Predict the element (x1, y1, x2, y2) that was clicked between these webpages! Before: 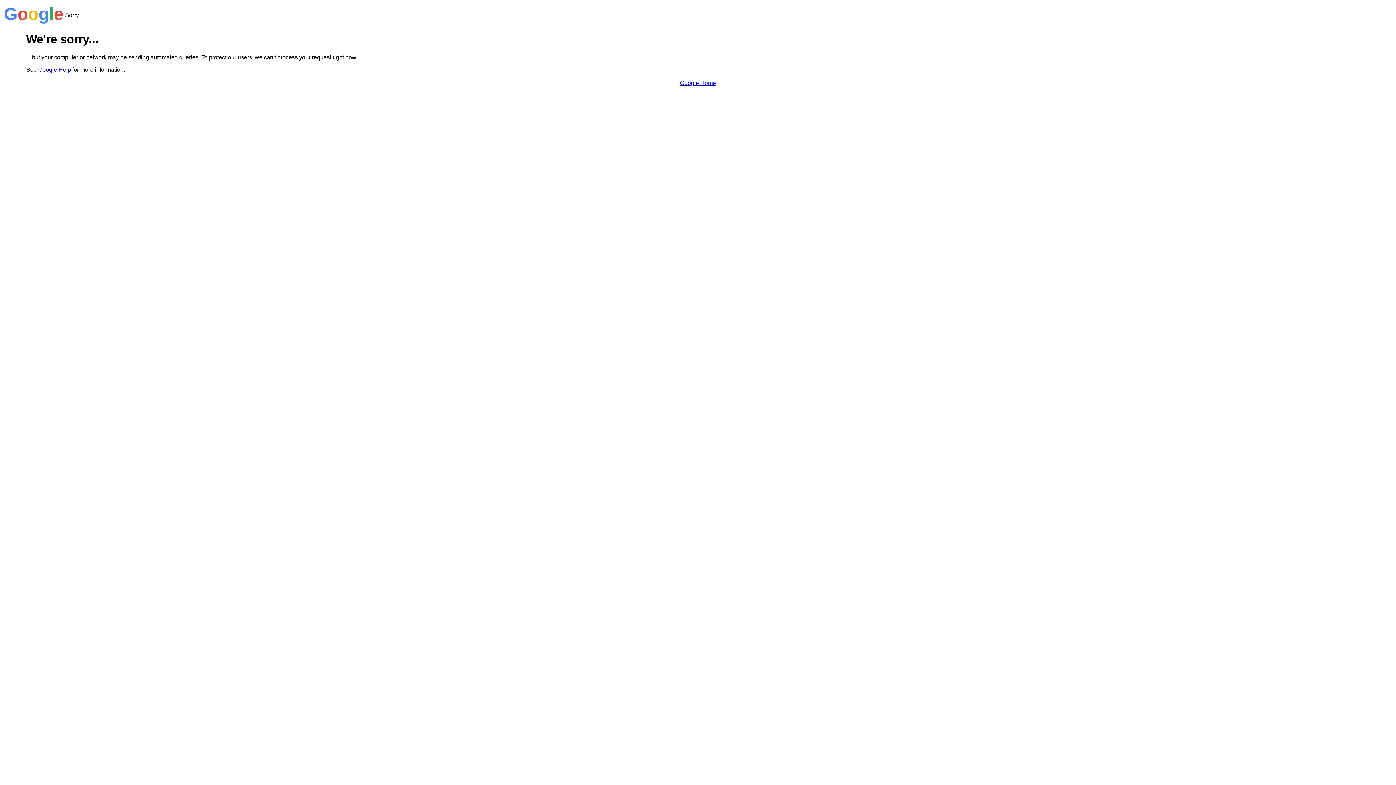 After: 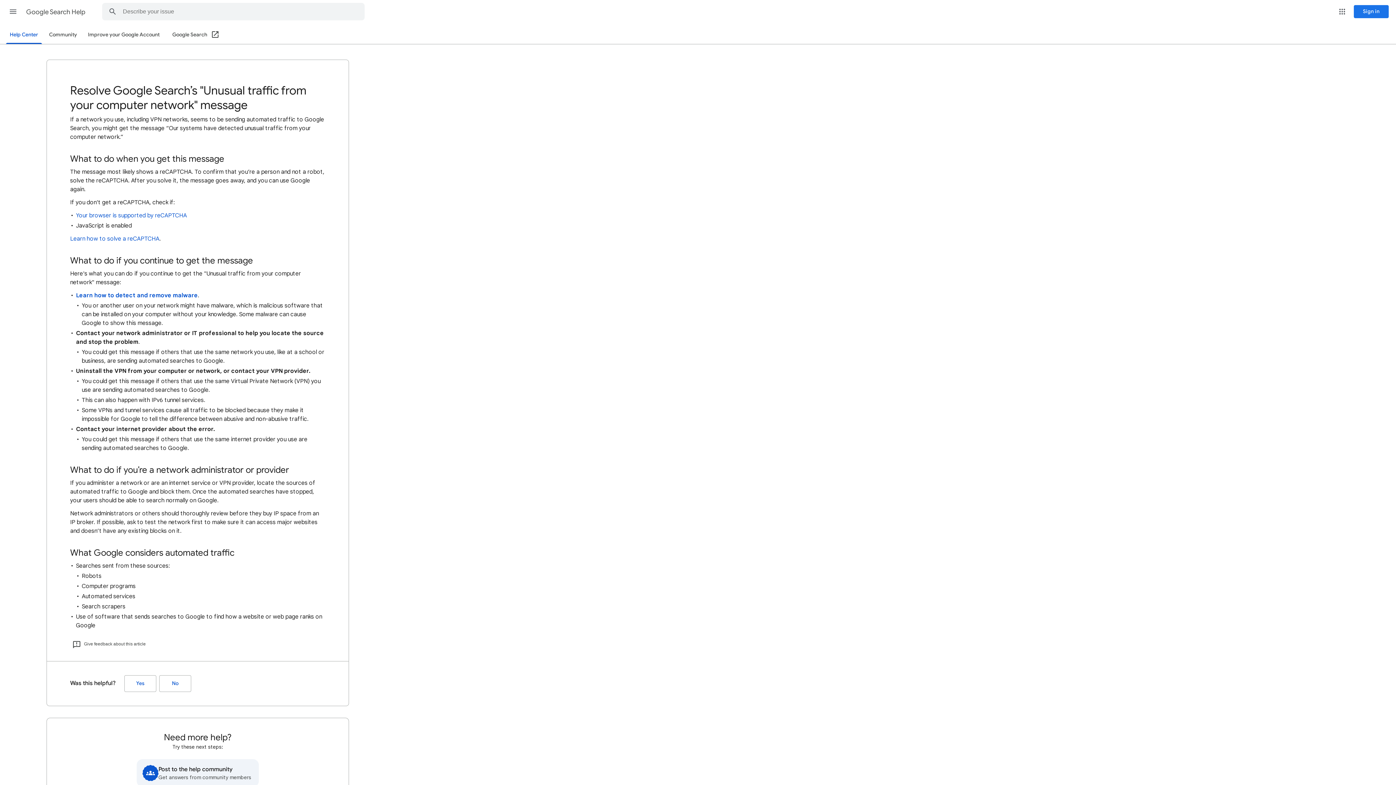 Action: bbox: (38, 66, 70, 72) label: Google Help